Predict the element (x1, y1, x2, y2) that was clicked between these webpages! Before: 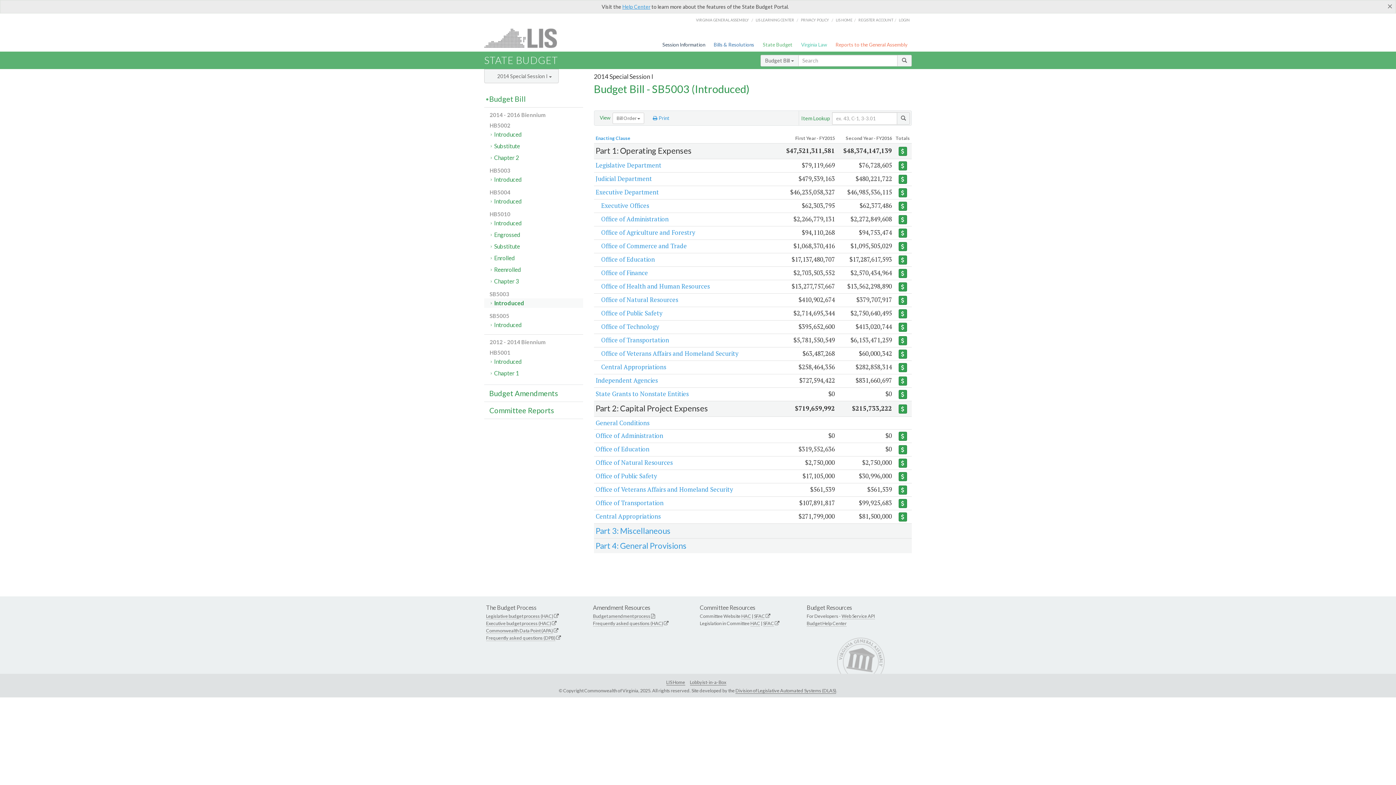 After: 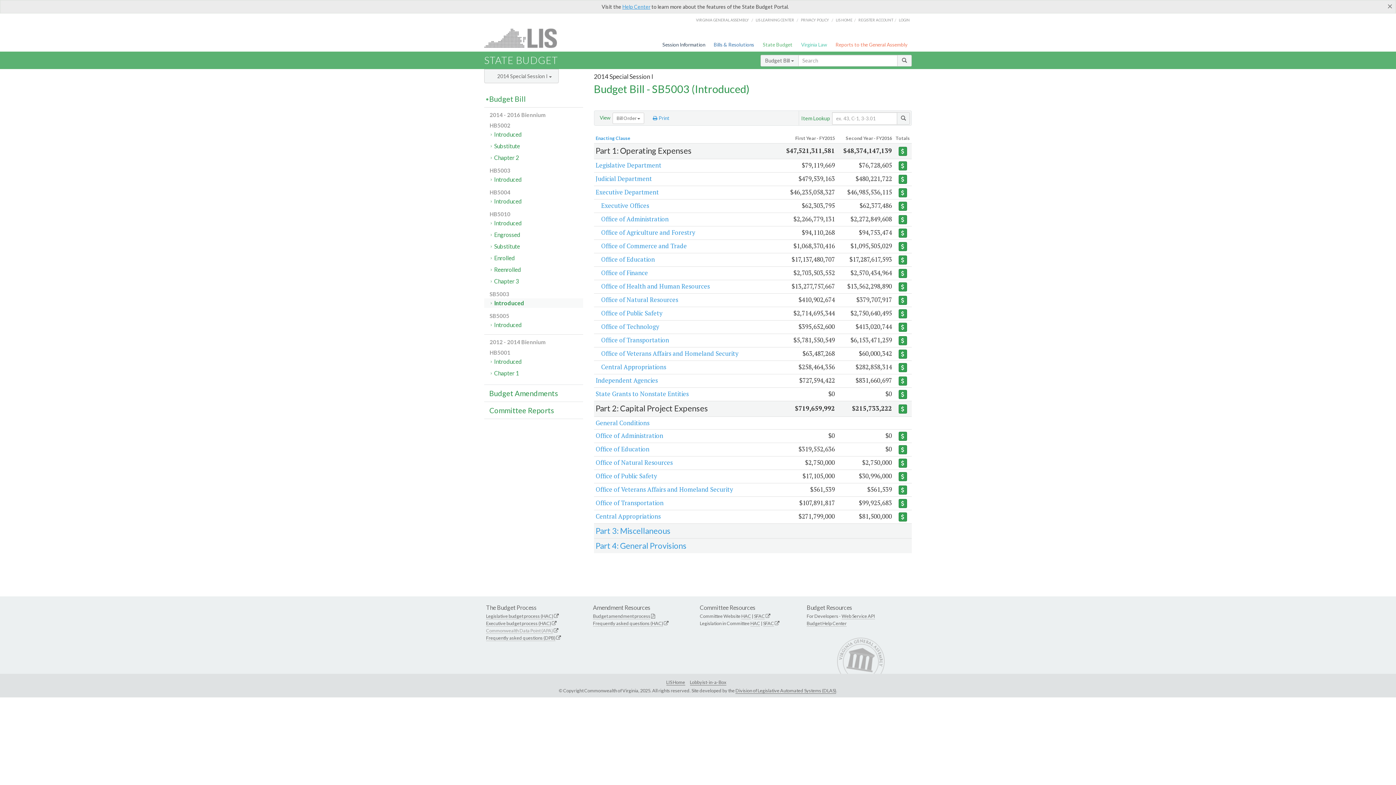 Action: label: Commonwealth Data Point (APA) bbox: (486, 628, 553, 634)